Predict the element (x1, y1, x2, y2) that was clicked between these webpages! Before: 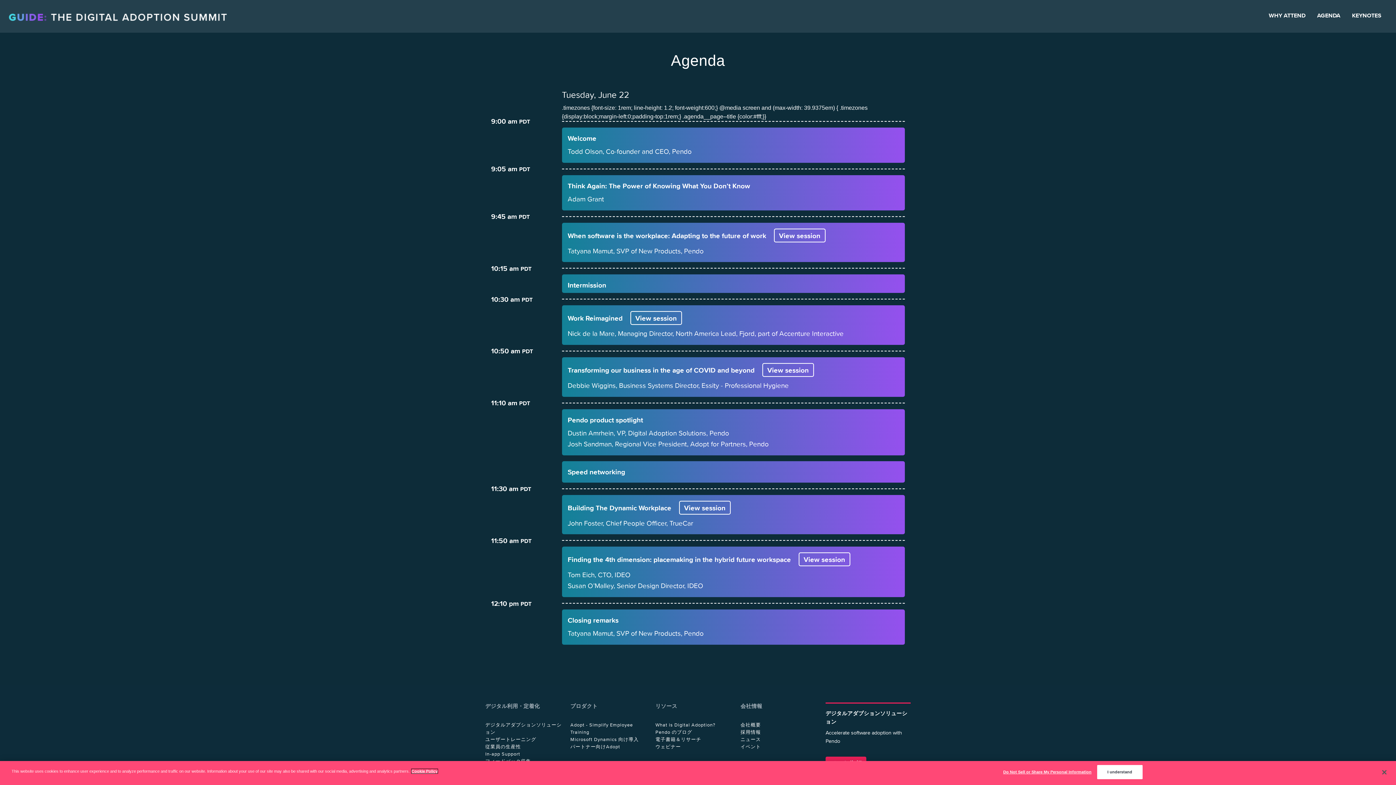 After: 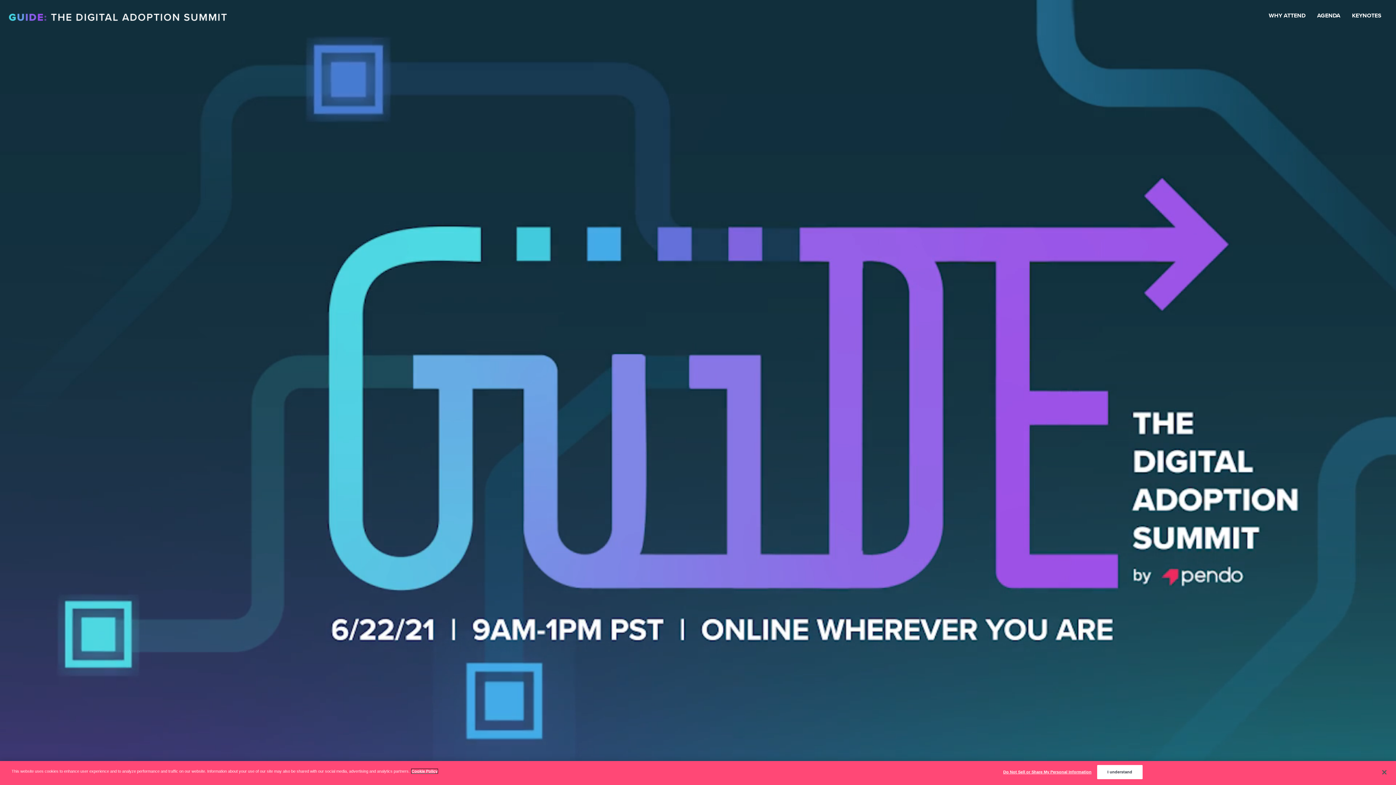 Action: bbox: (8, 10, 226, 18)